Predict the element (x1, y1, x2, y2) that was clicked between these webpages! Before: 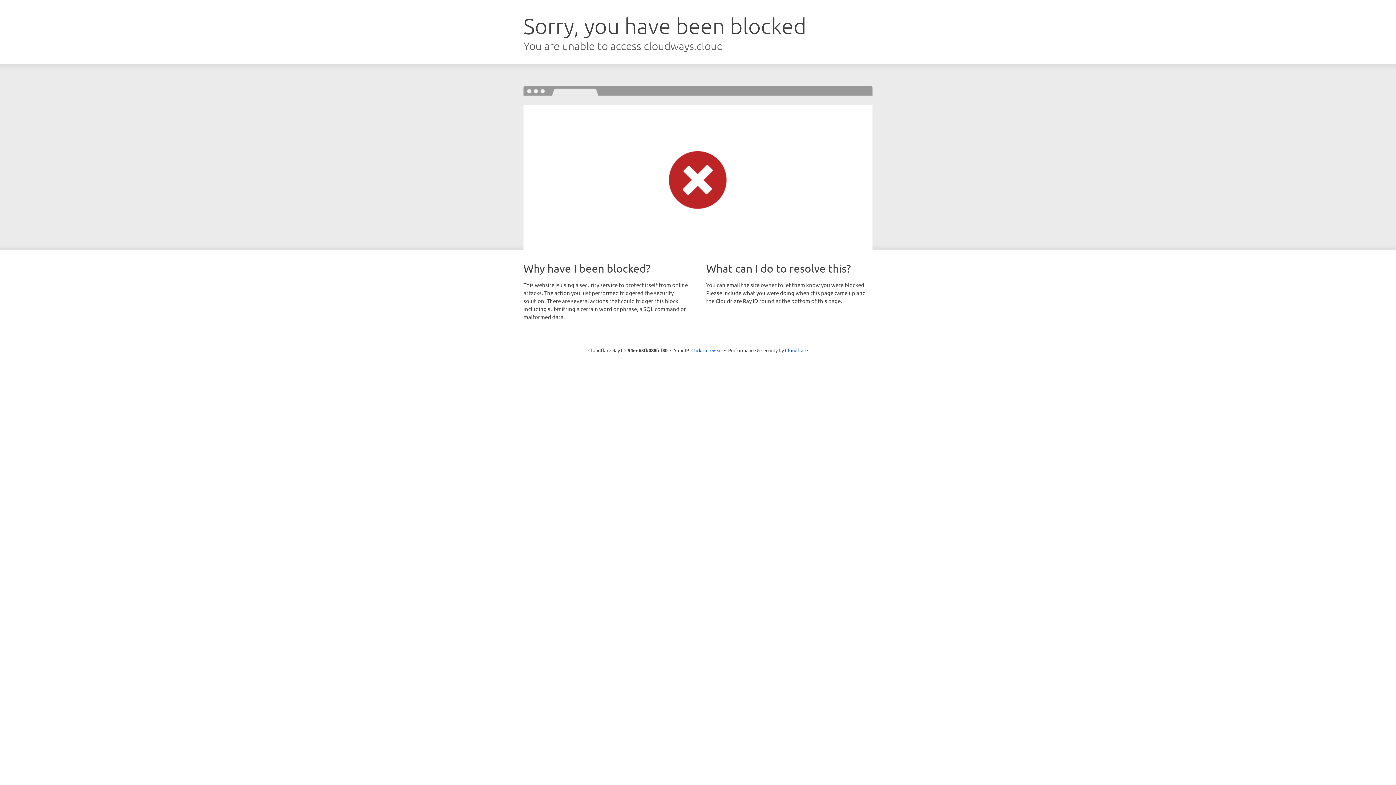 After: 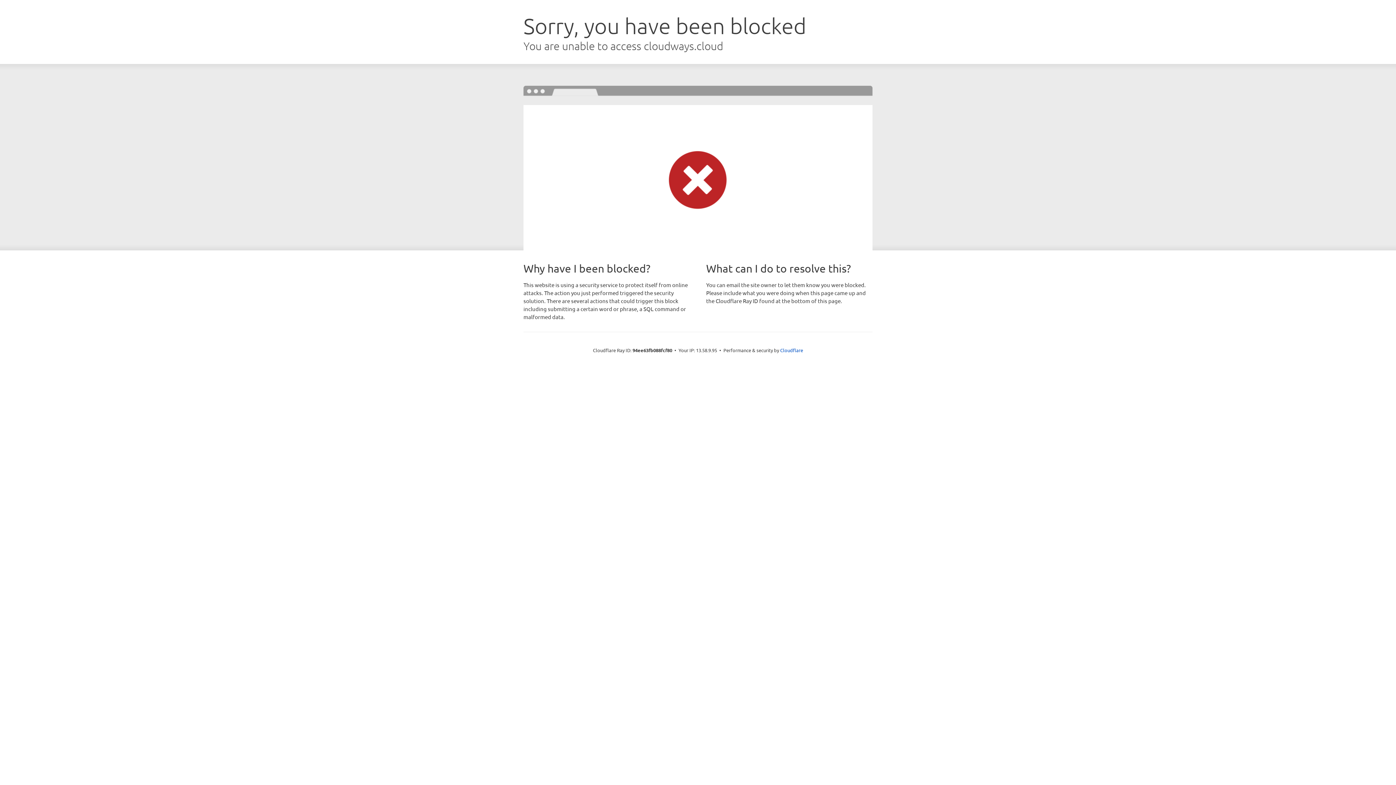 Action: label: Click to reveal bbox: (691, 346, 722, 353)